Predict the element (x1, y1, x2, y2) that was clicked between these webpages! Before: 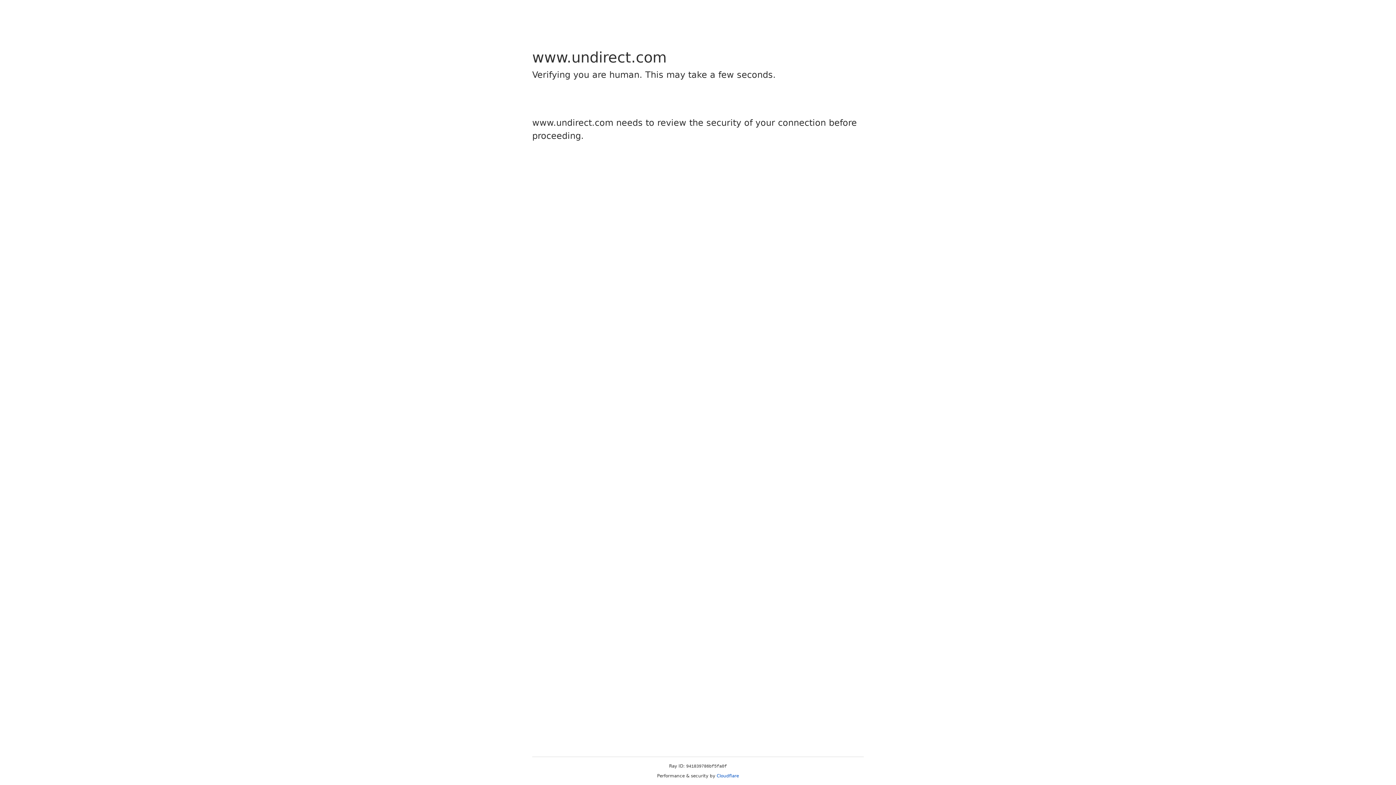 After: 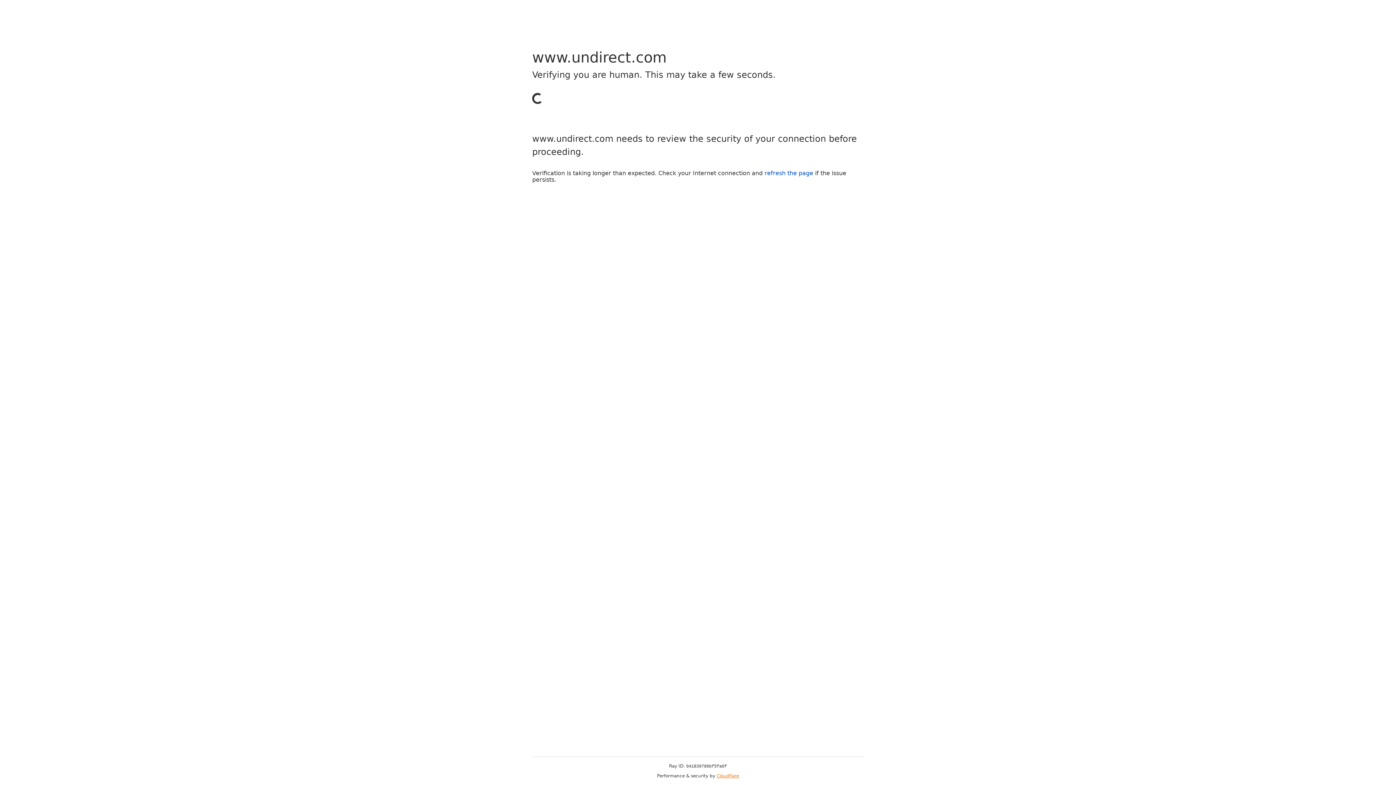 Action: bbox: (716, 773, 739, 778) label: Cloudflare